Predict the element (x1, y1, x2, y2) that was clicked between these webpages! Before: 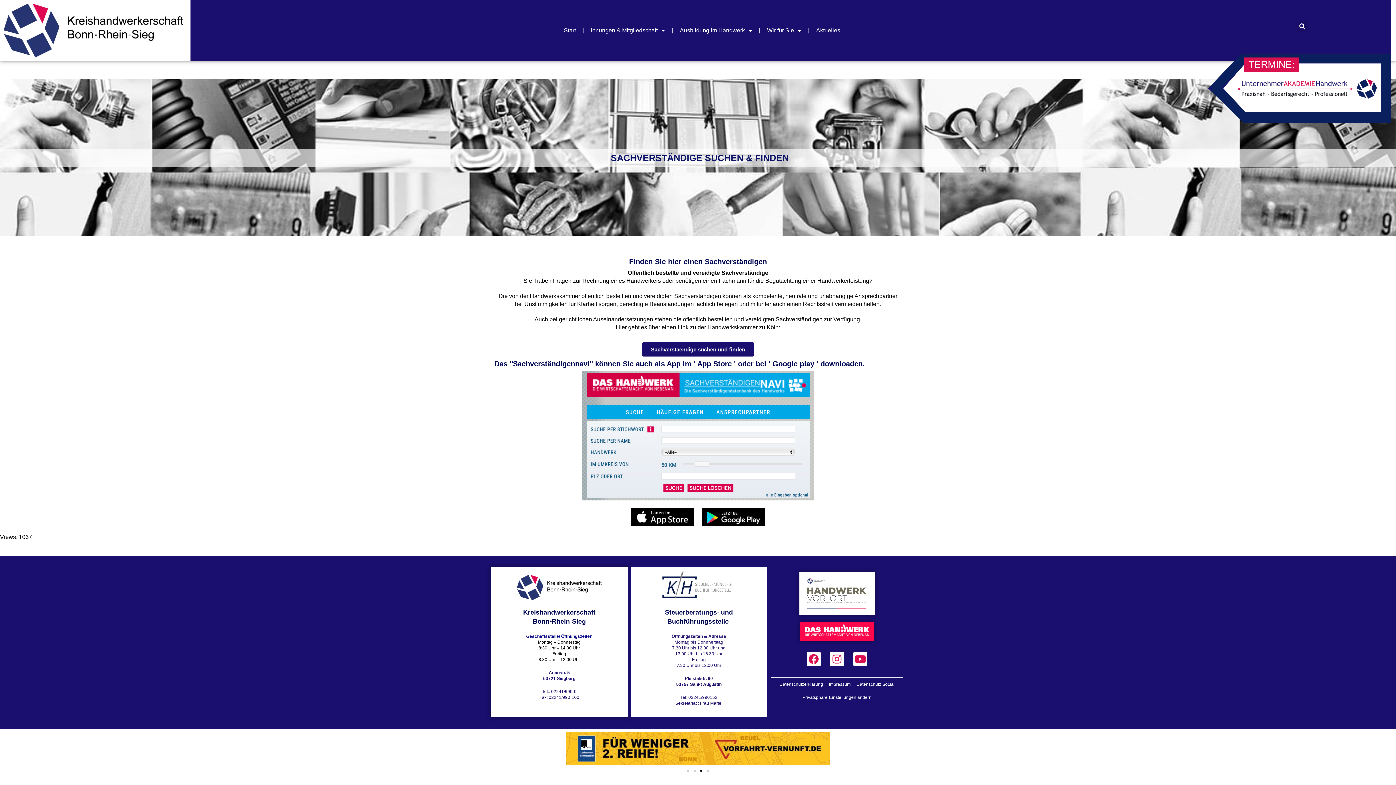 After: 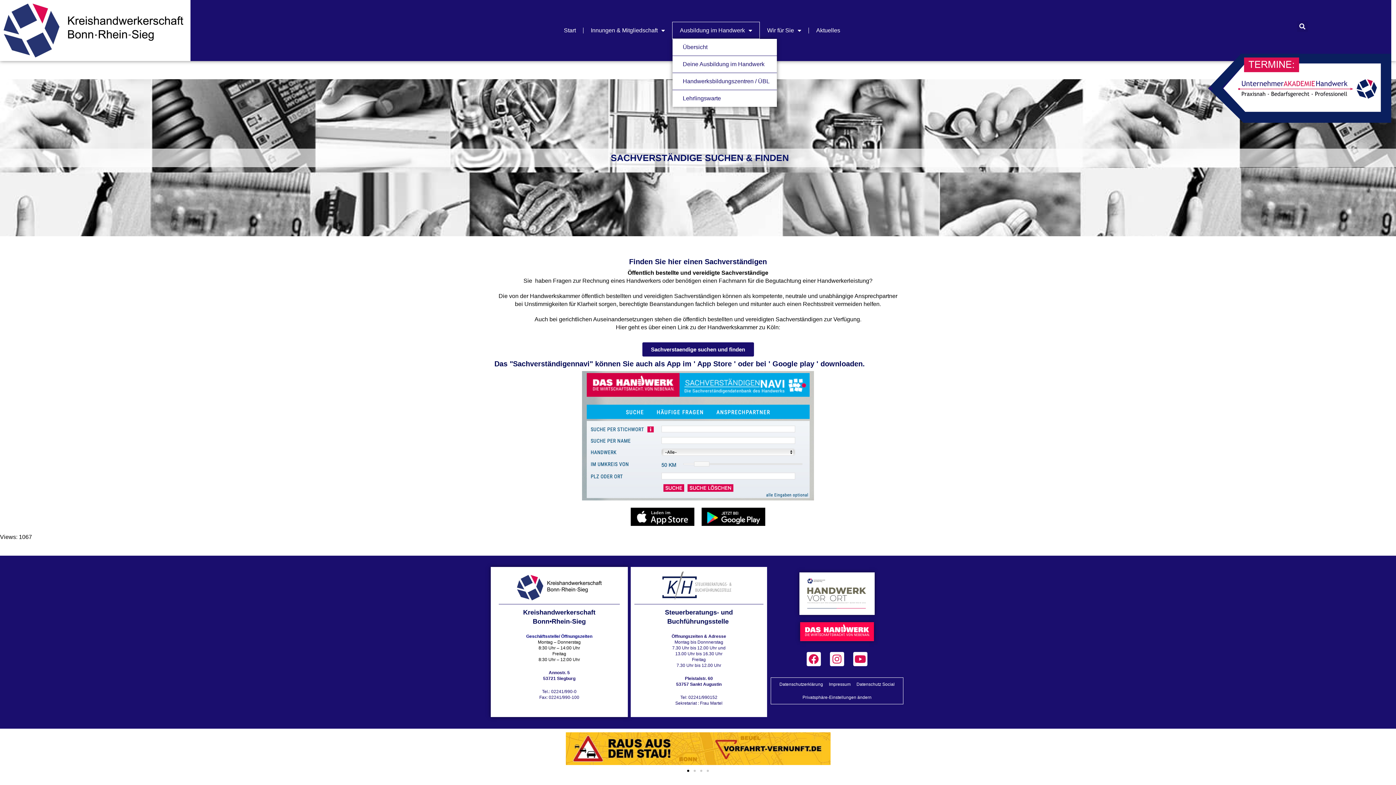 Action: bbox: (672, 22, 759, 38) label: Ausbildung im Handwerk